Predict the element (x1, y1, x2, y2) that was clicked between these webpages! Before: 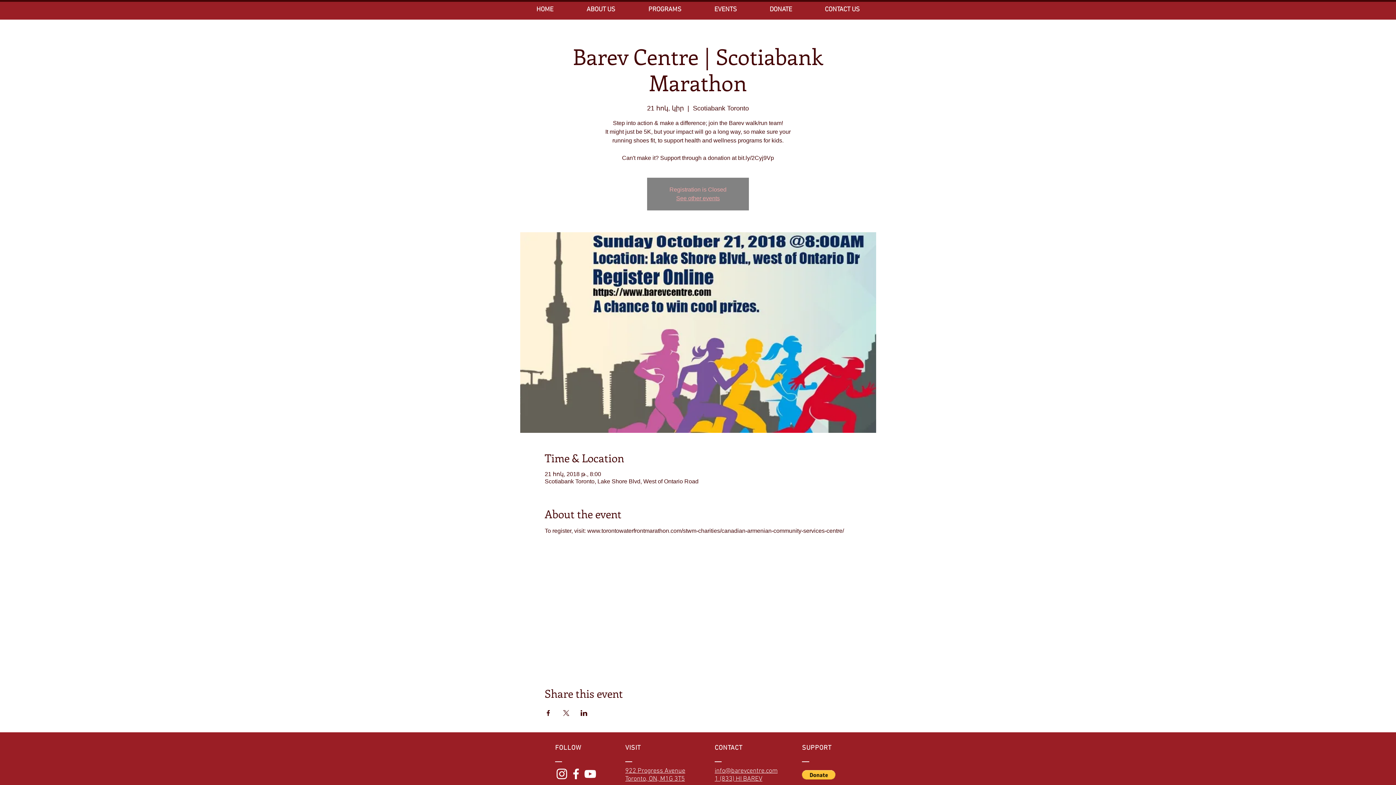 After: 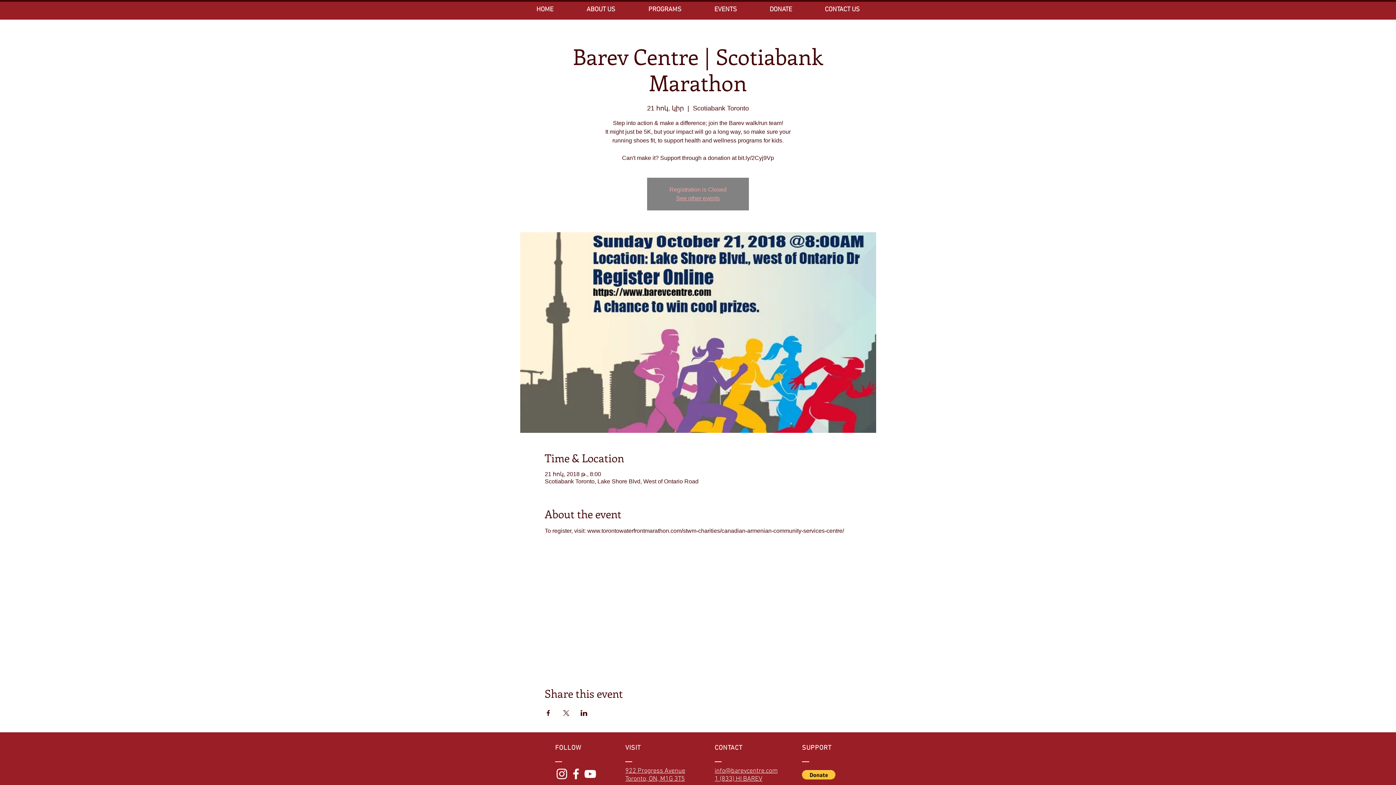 Action: label: info@barevcentre.com bbox: (714, 767, 777, 775)